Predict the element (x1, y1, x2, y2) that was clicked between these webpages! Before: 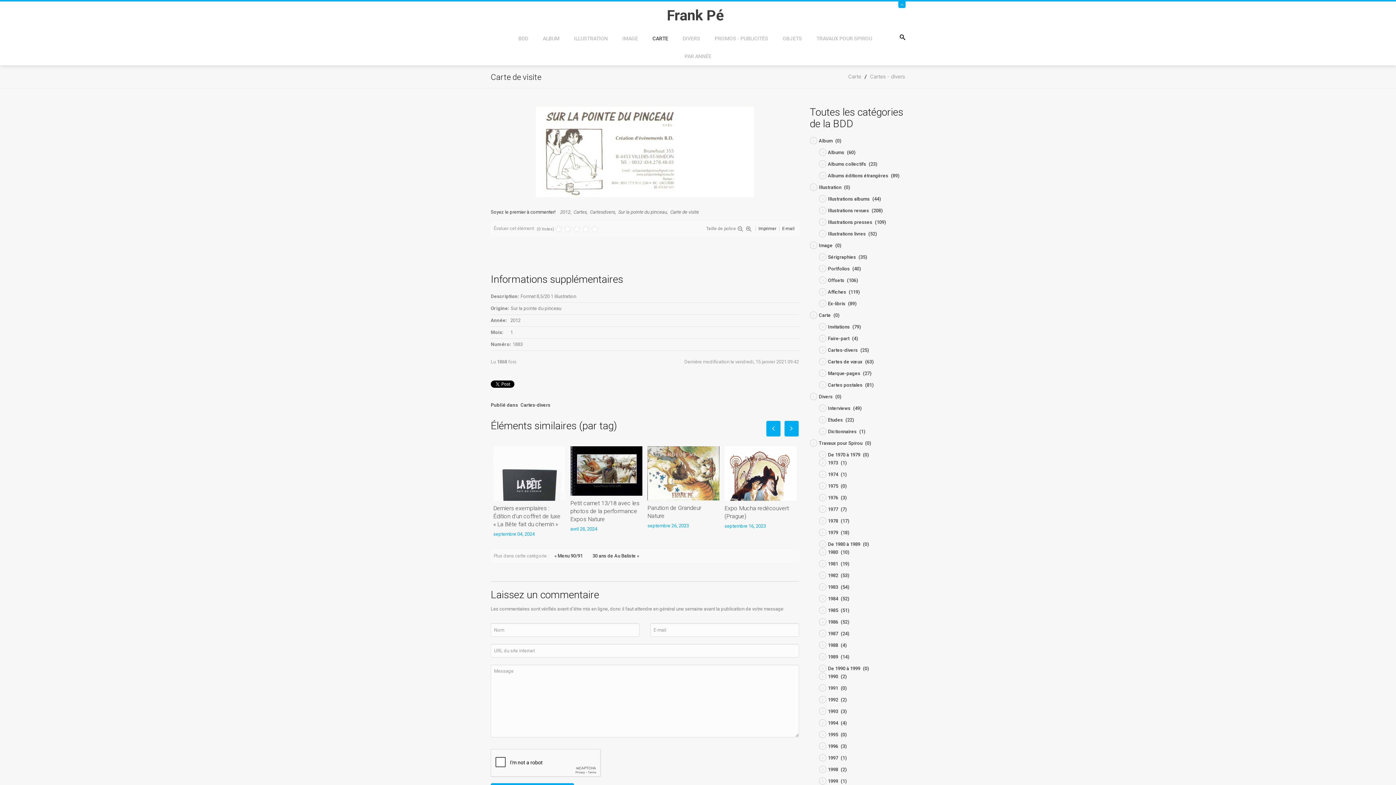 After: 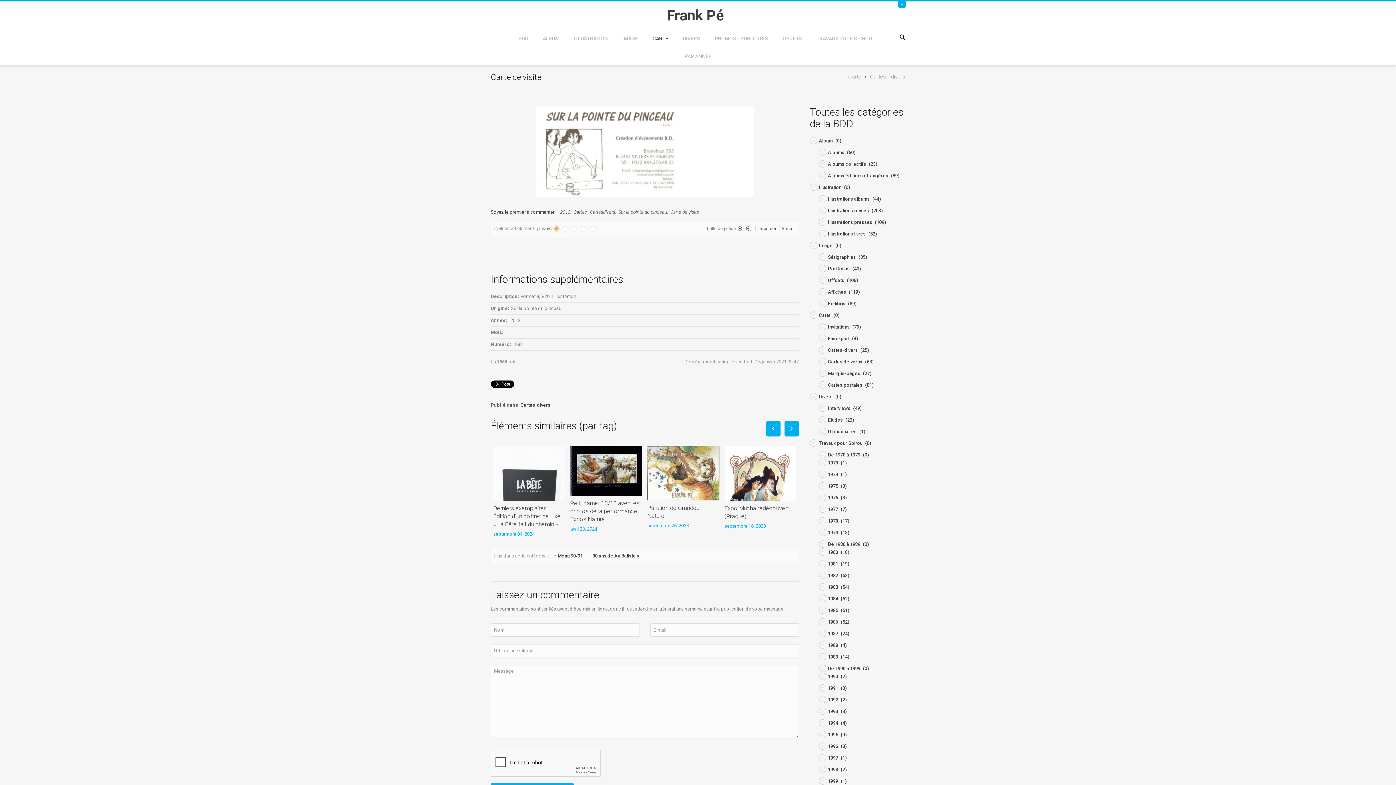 Action: bbox: (554, 224, 563, 233) label: 1